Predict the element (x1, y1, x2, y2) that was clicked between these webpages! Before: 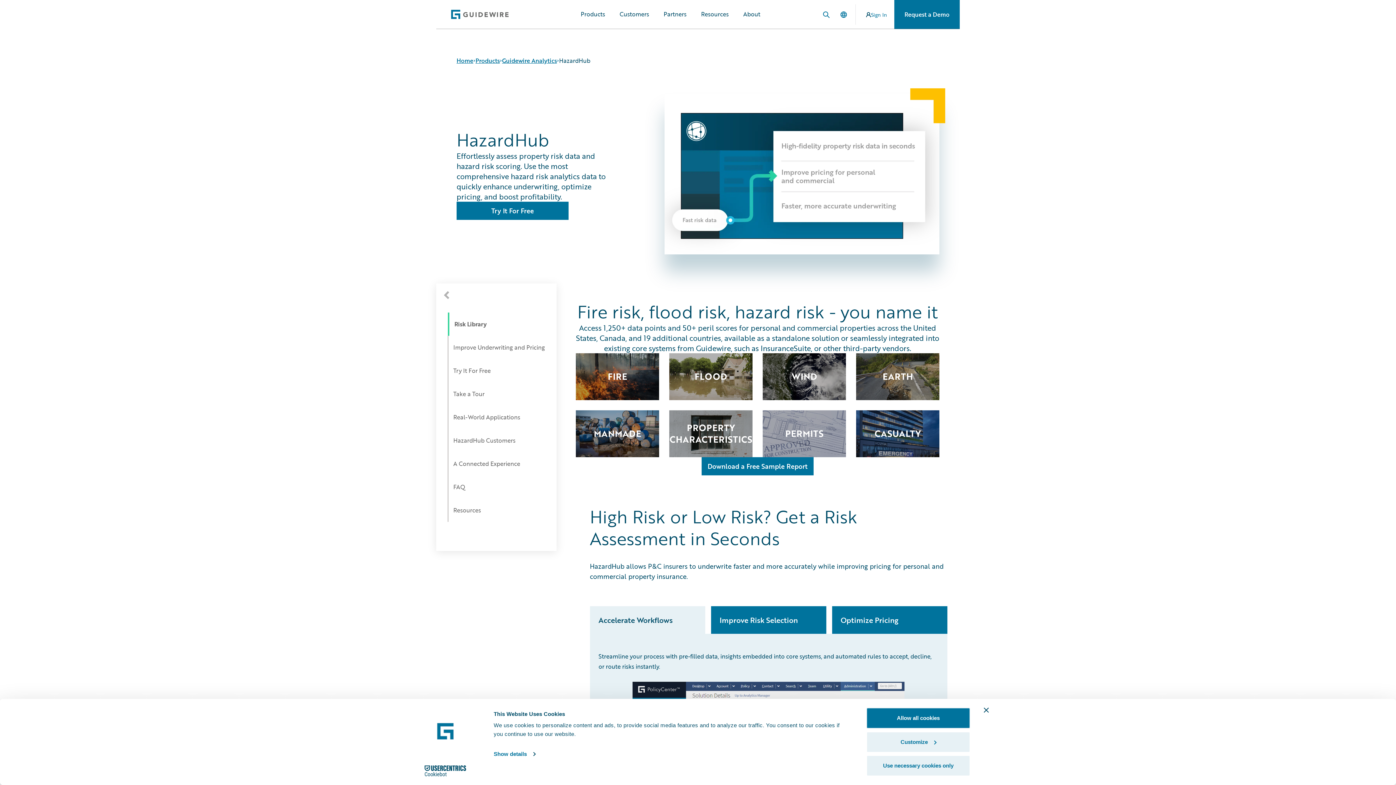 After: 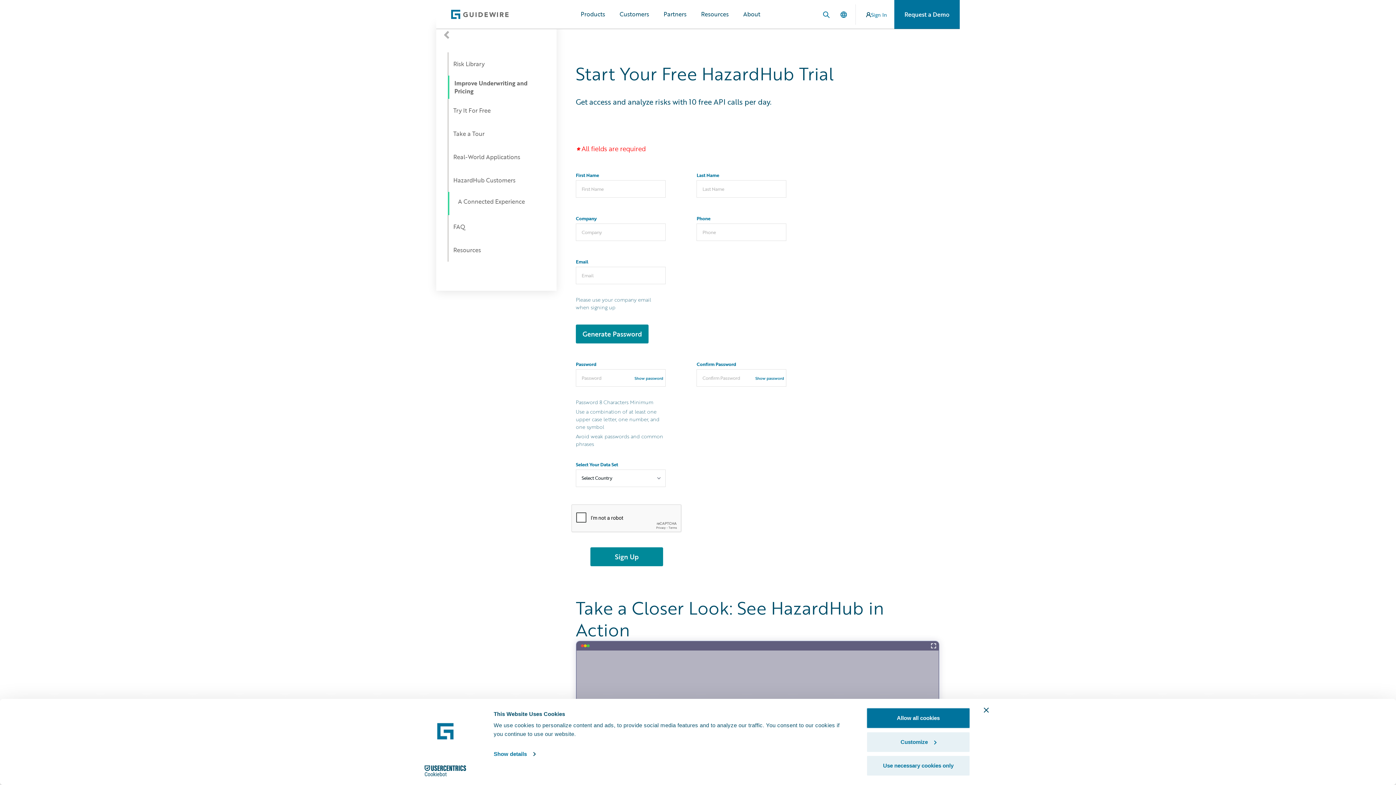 Action: label: Try It For Free bbox: (456, 201, 568, 219)